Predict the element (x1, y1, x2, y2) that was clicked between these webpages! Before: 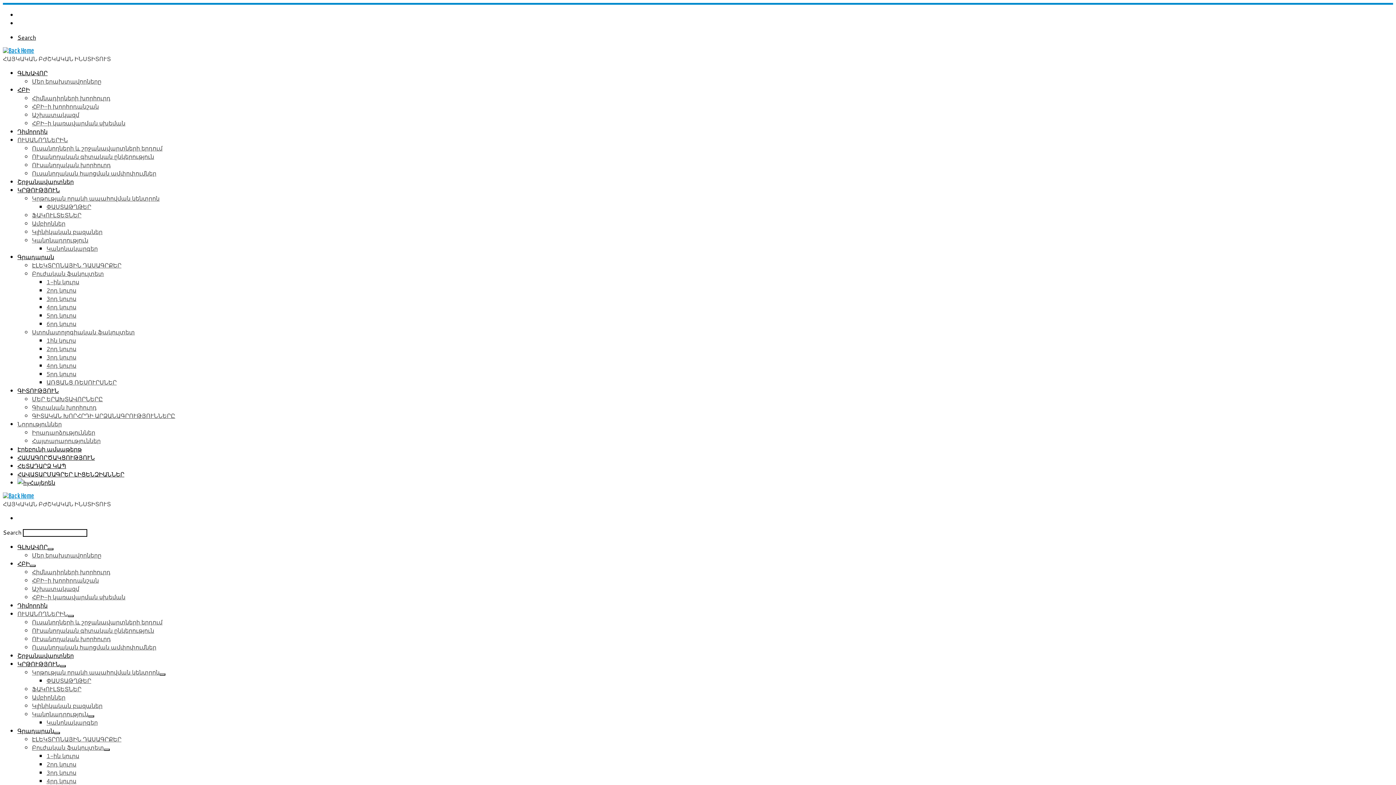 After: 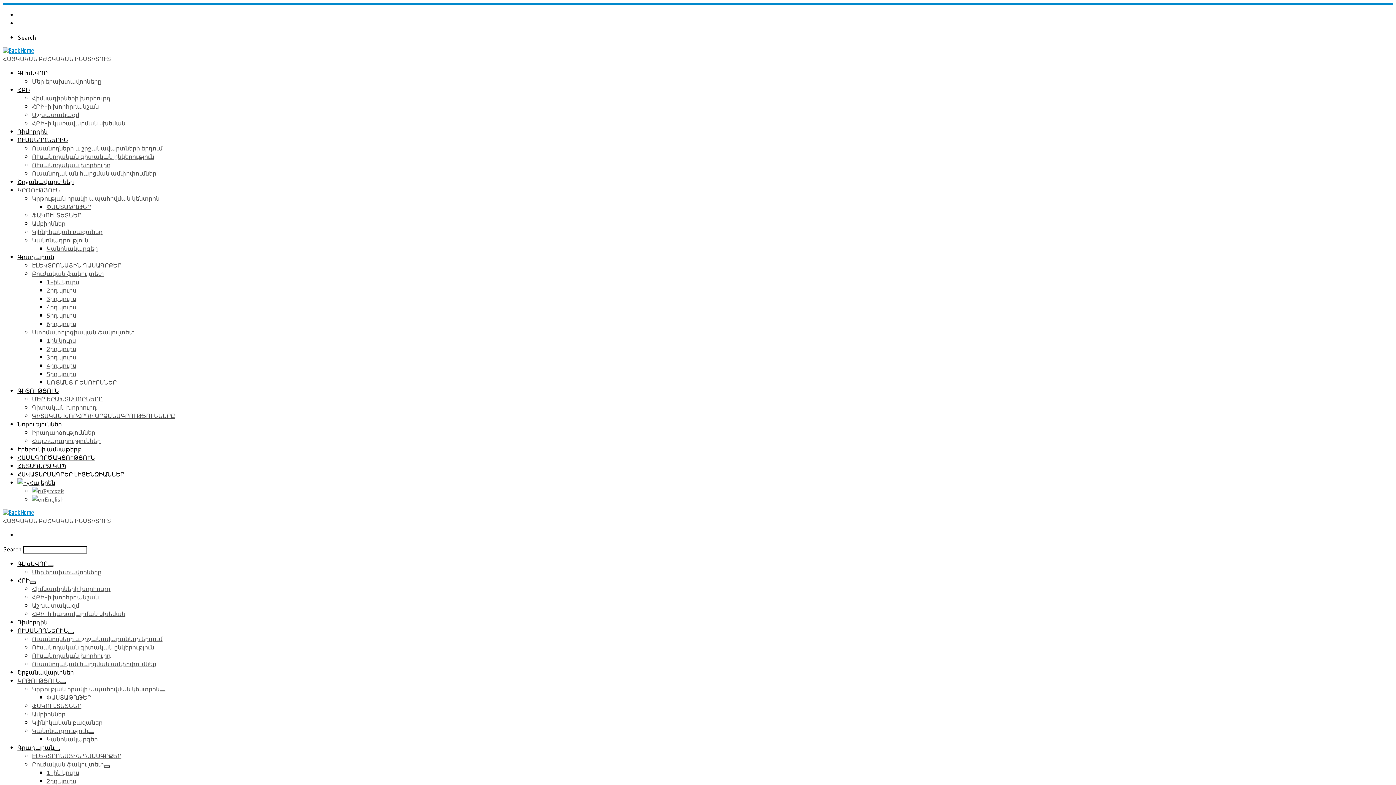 Action: label: Ամբիոններ bbox: (32, 693, 65, 701)